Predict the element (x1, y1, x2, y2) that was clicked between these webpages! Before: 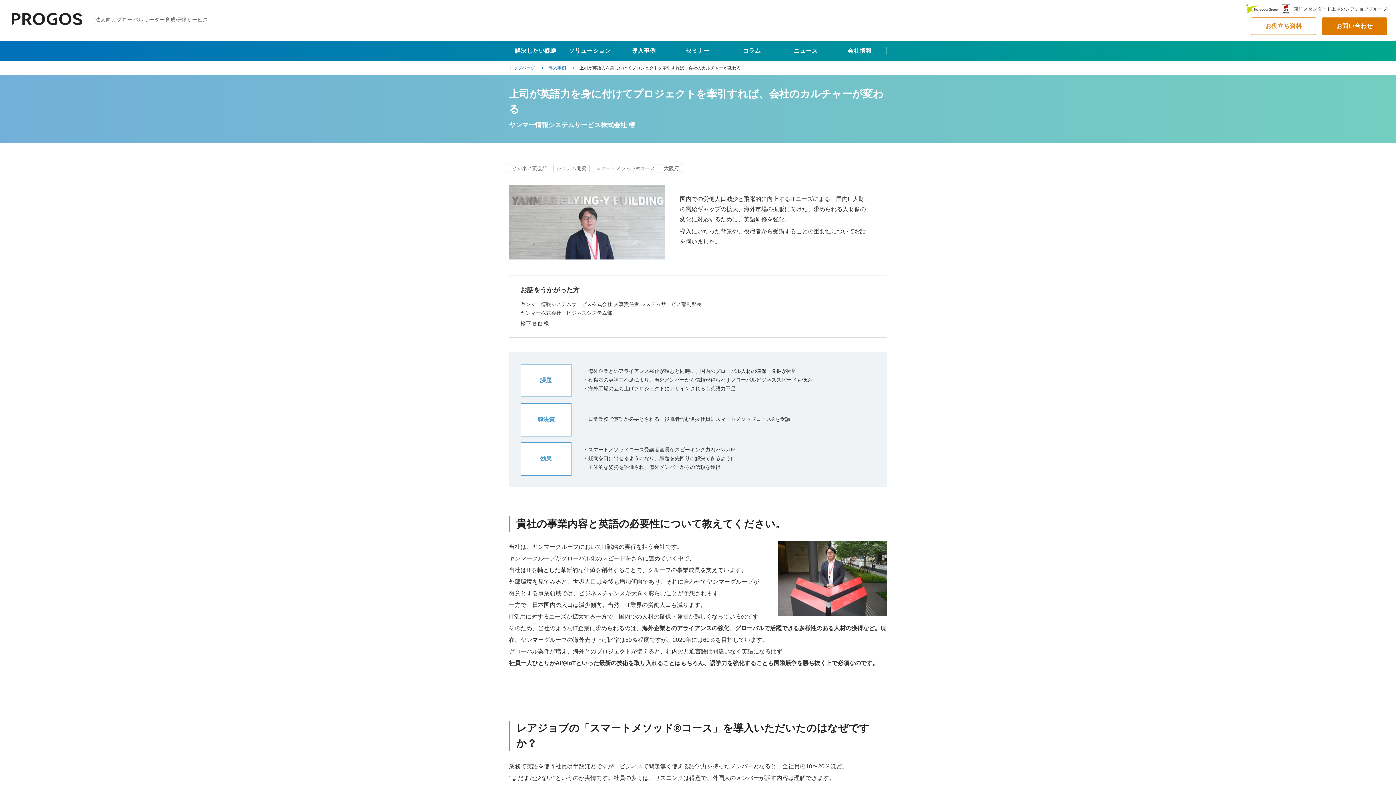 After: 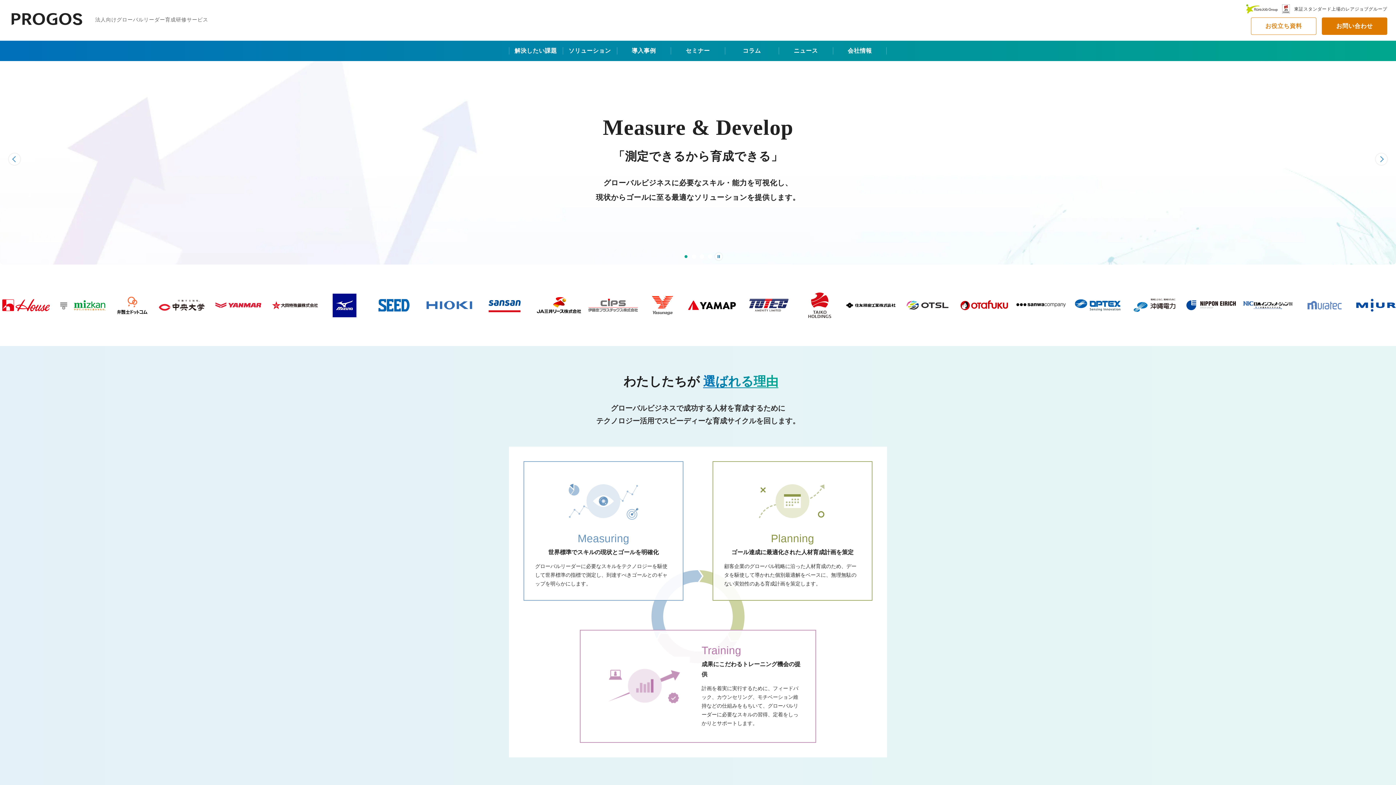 Action: bbox: (11, 12, 82, 25)